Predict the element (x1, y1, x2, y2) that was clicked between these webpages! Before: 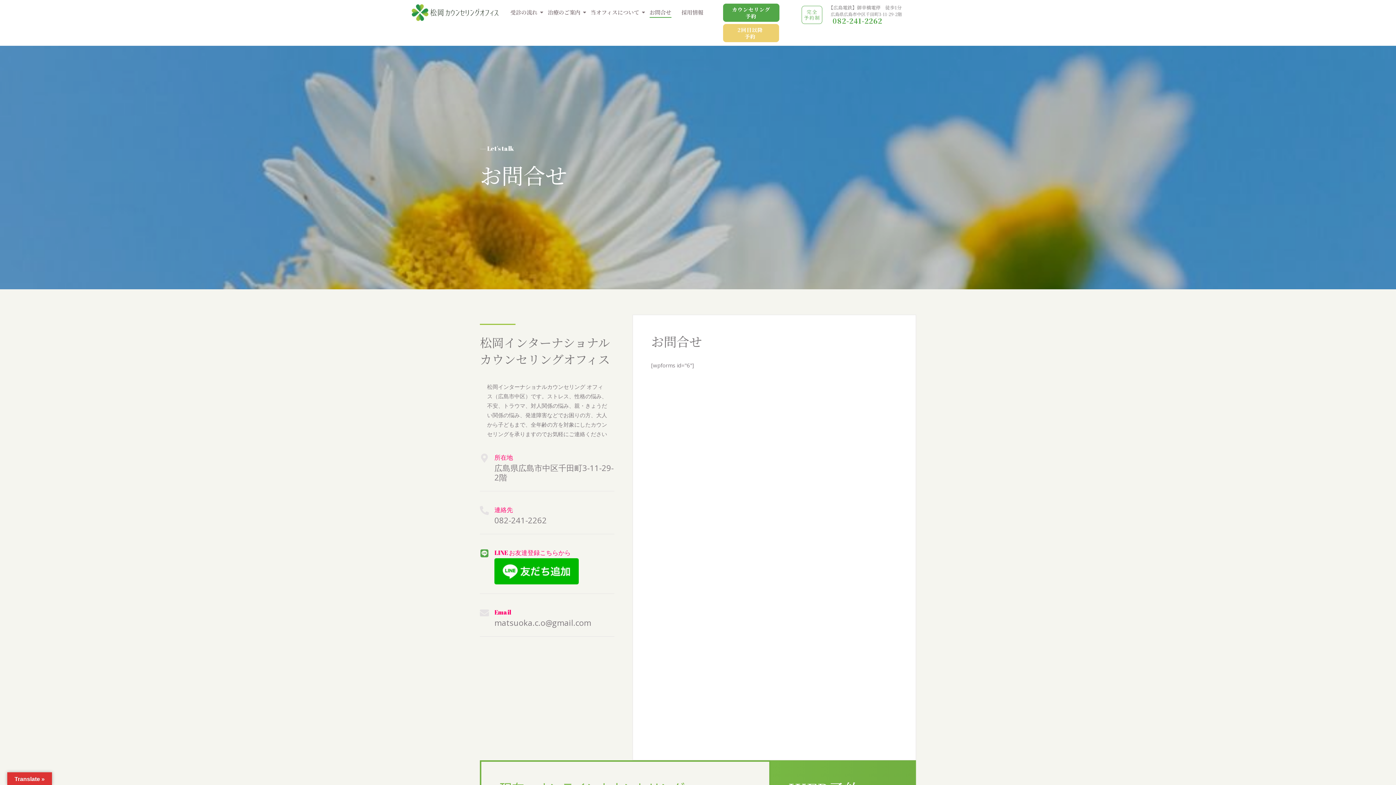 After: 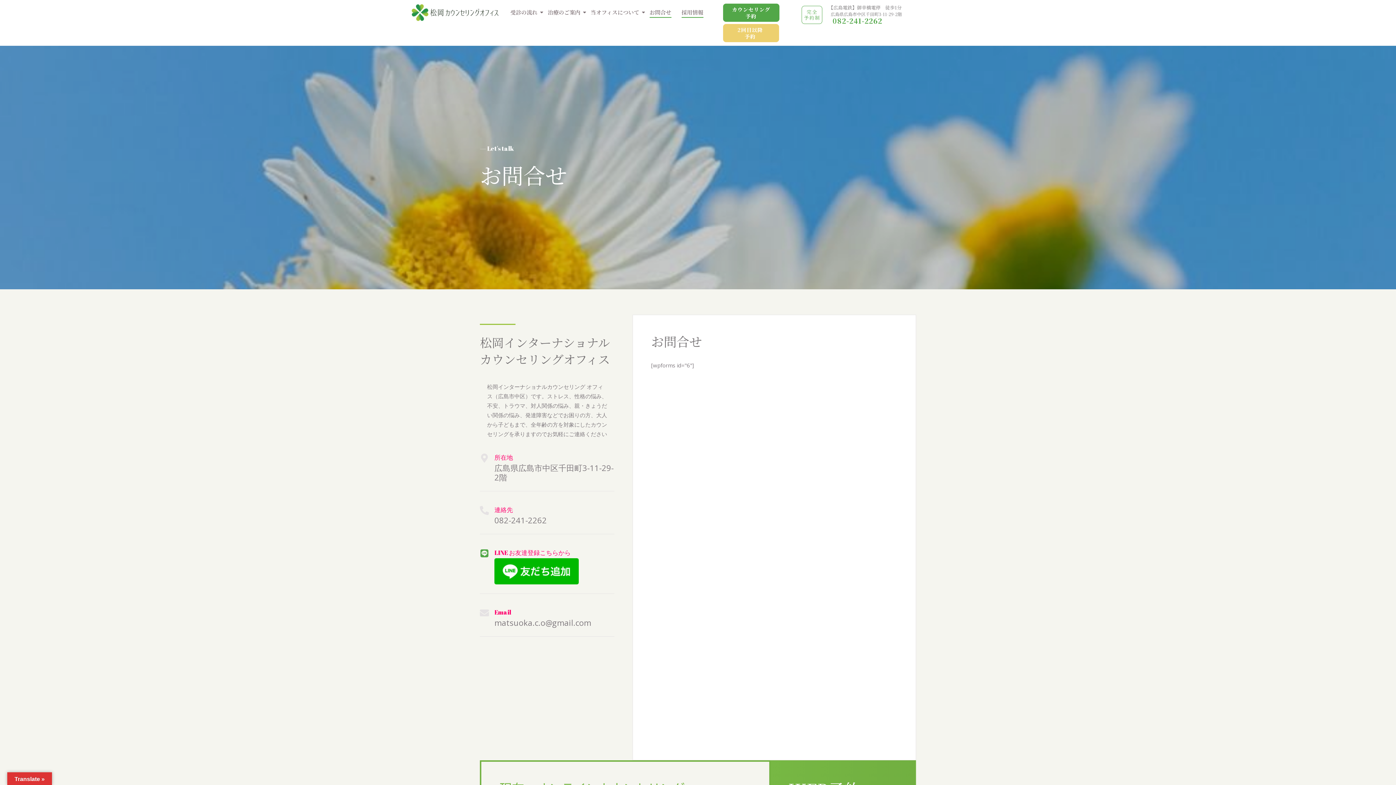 Action: label: 採用情報 bbox: (679, 3, 706, 21)